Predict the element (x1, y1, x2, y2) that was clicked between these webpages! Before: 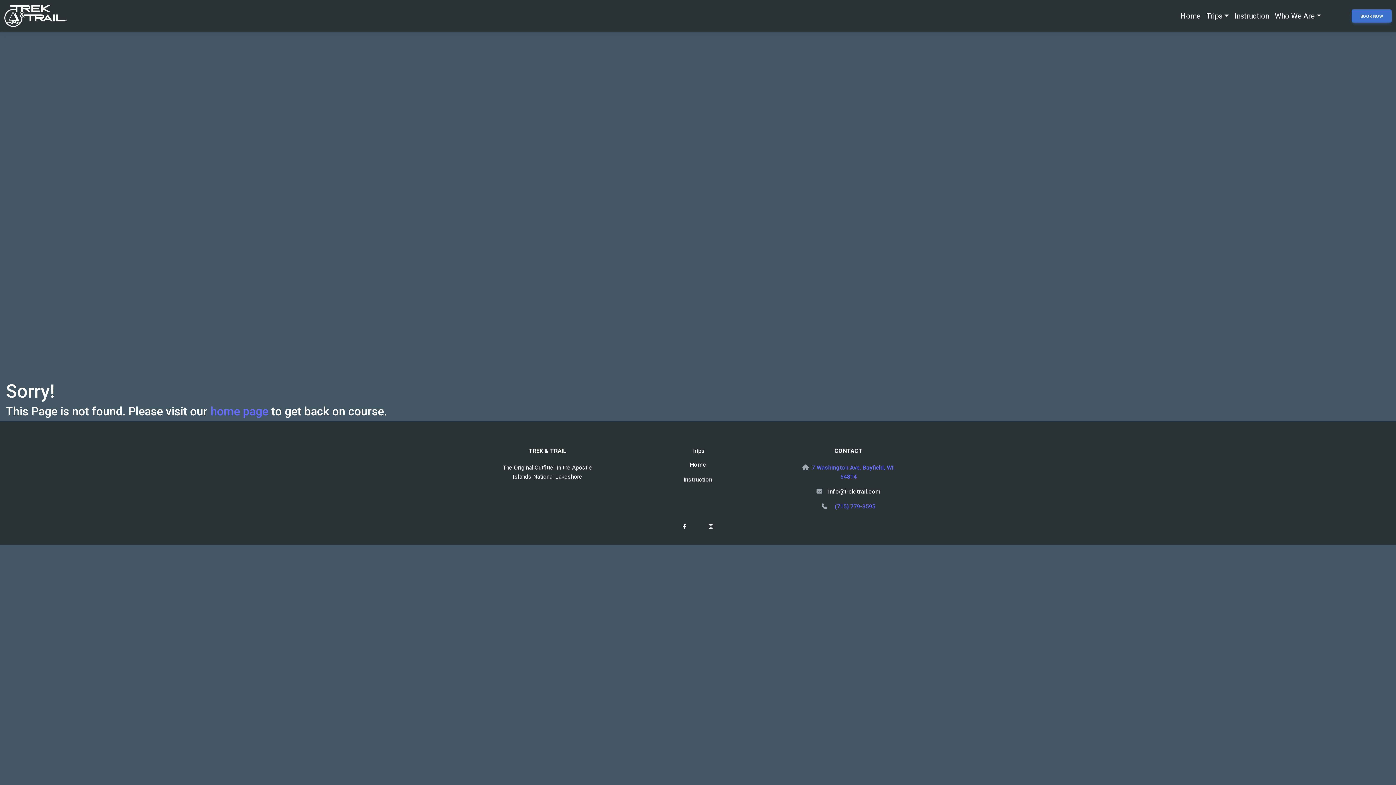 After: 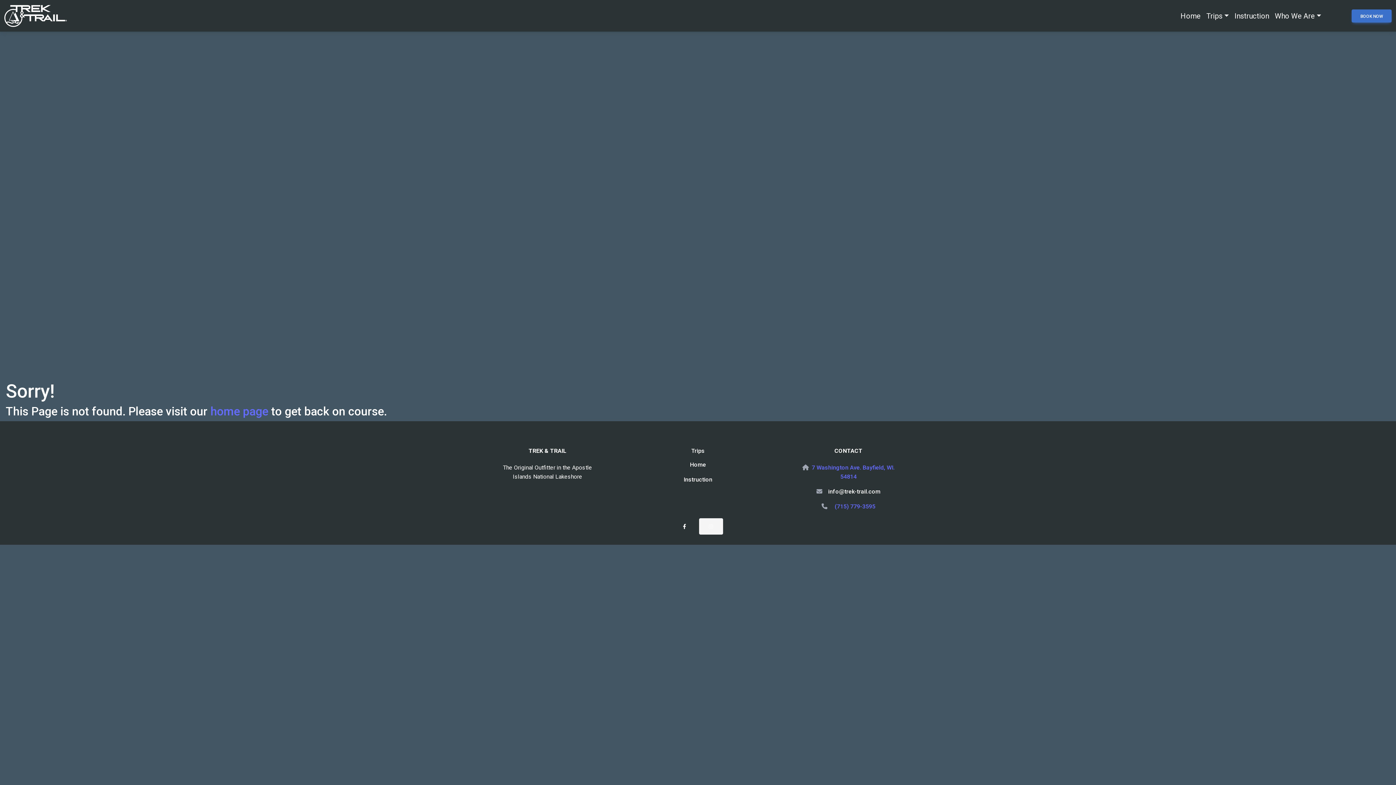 Action: bbox: (699, 518, 723, 534)